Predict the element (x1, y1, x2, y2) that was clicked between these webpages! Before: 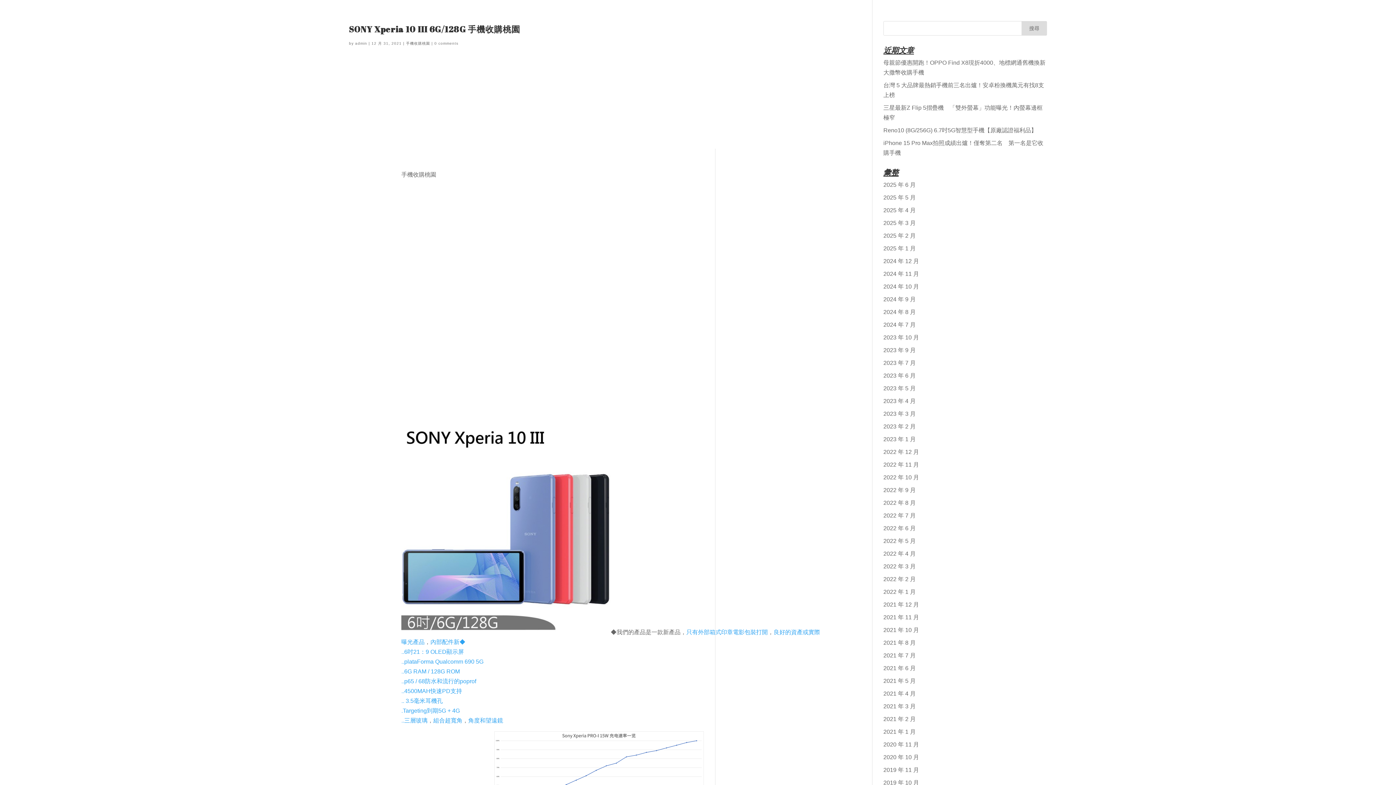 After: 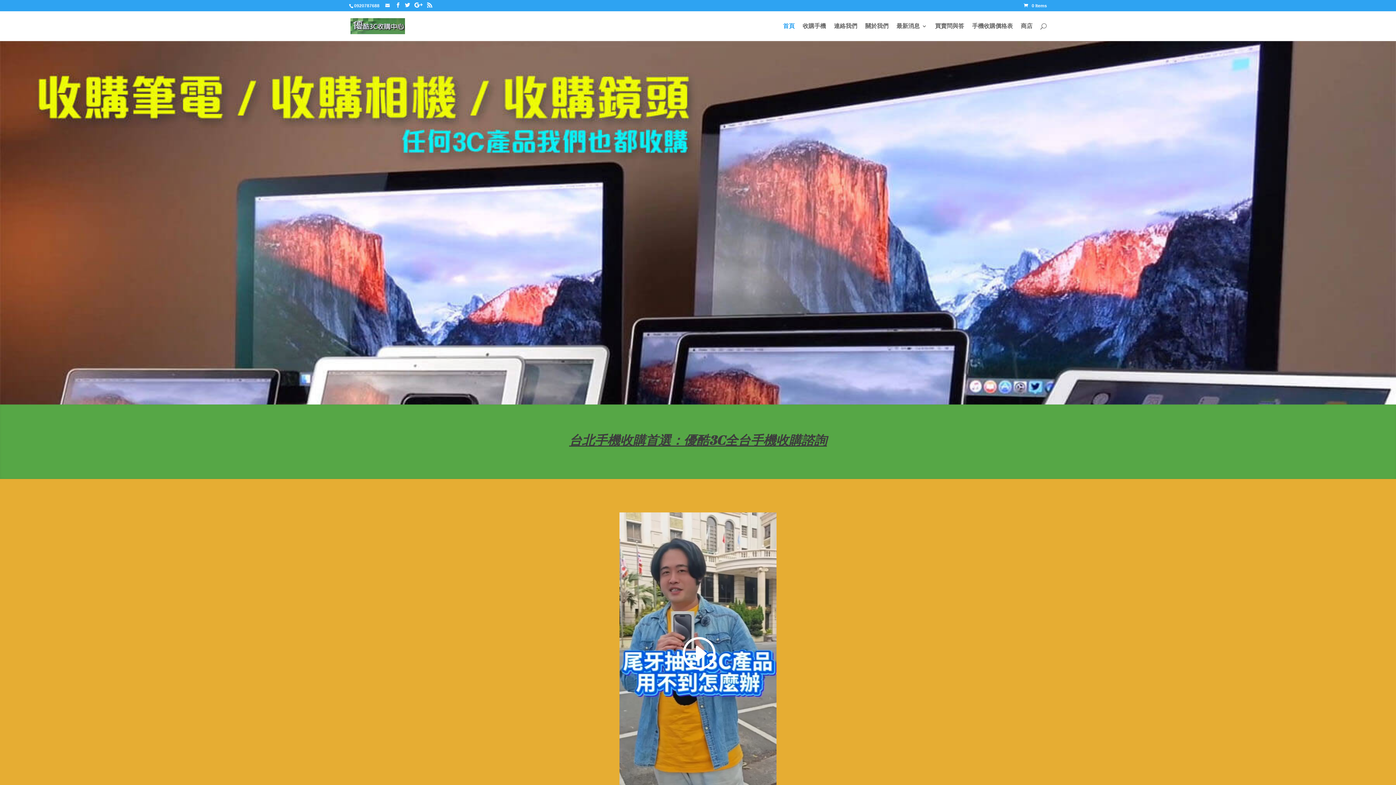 Action: bbox: (355, 41, 367, 45) label: admin